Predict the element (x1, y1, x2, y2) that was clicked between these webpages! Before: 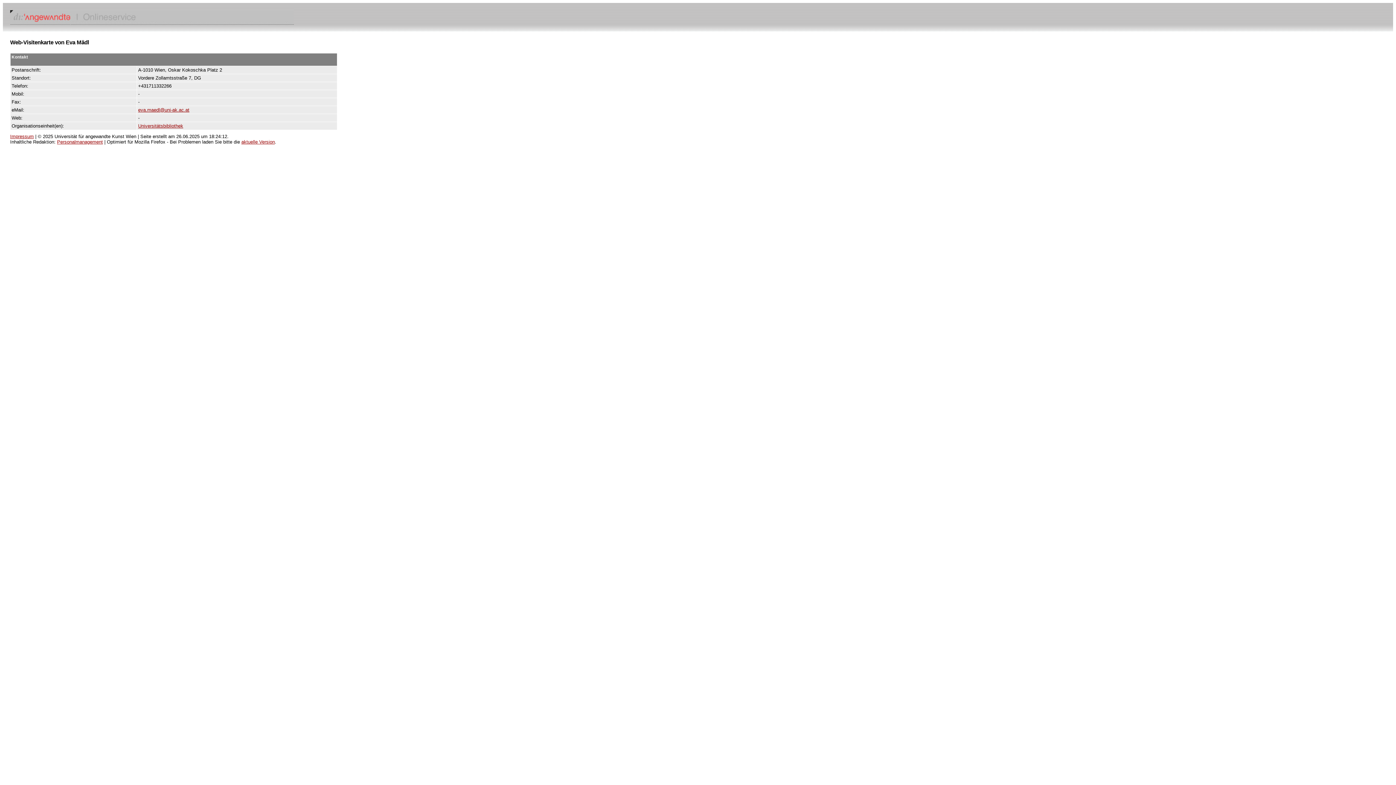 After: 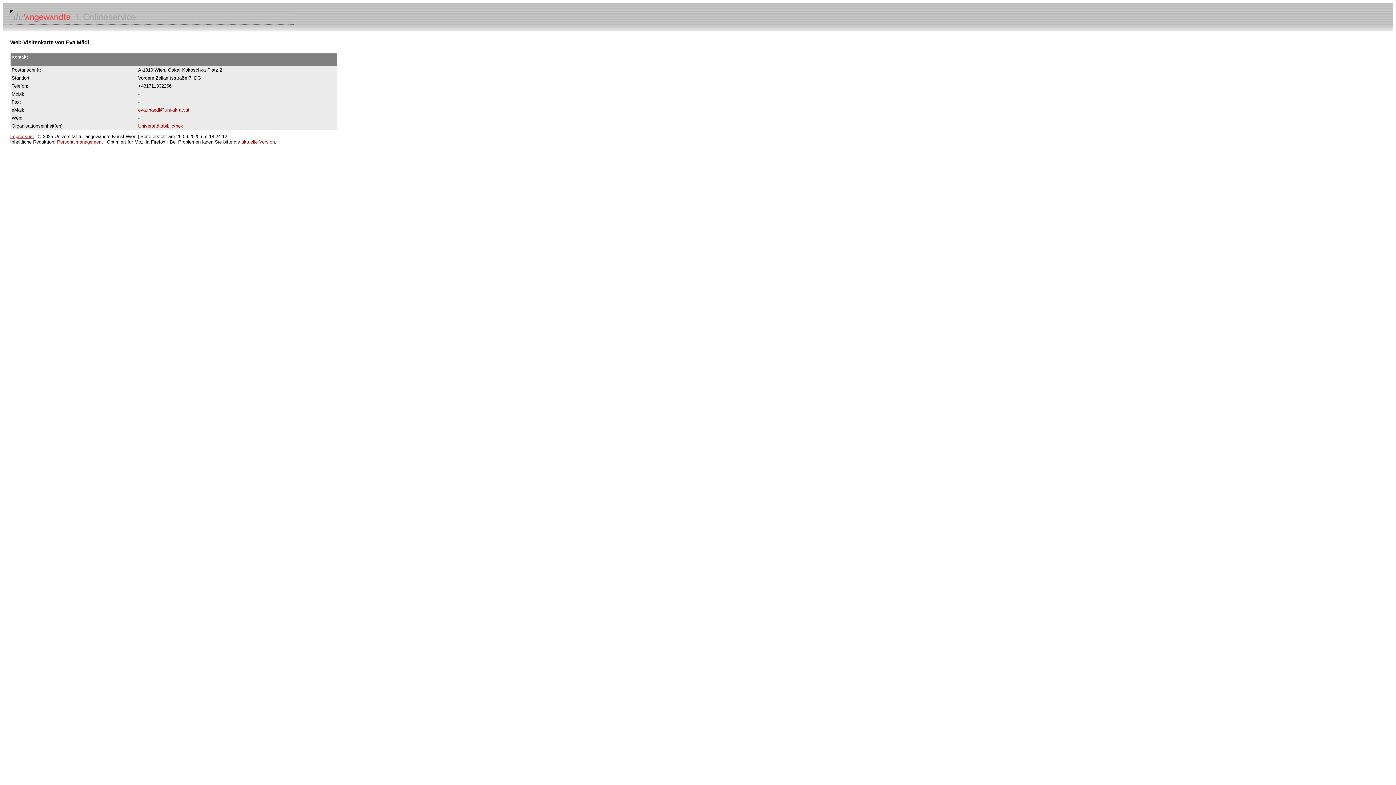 Action: label: eva.maedl@uni-ak.ac.at bbox: (138, 107, 189, 112)